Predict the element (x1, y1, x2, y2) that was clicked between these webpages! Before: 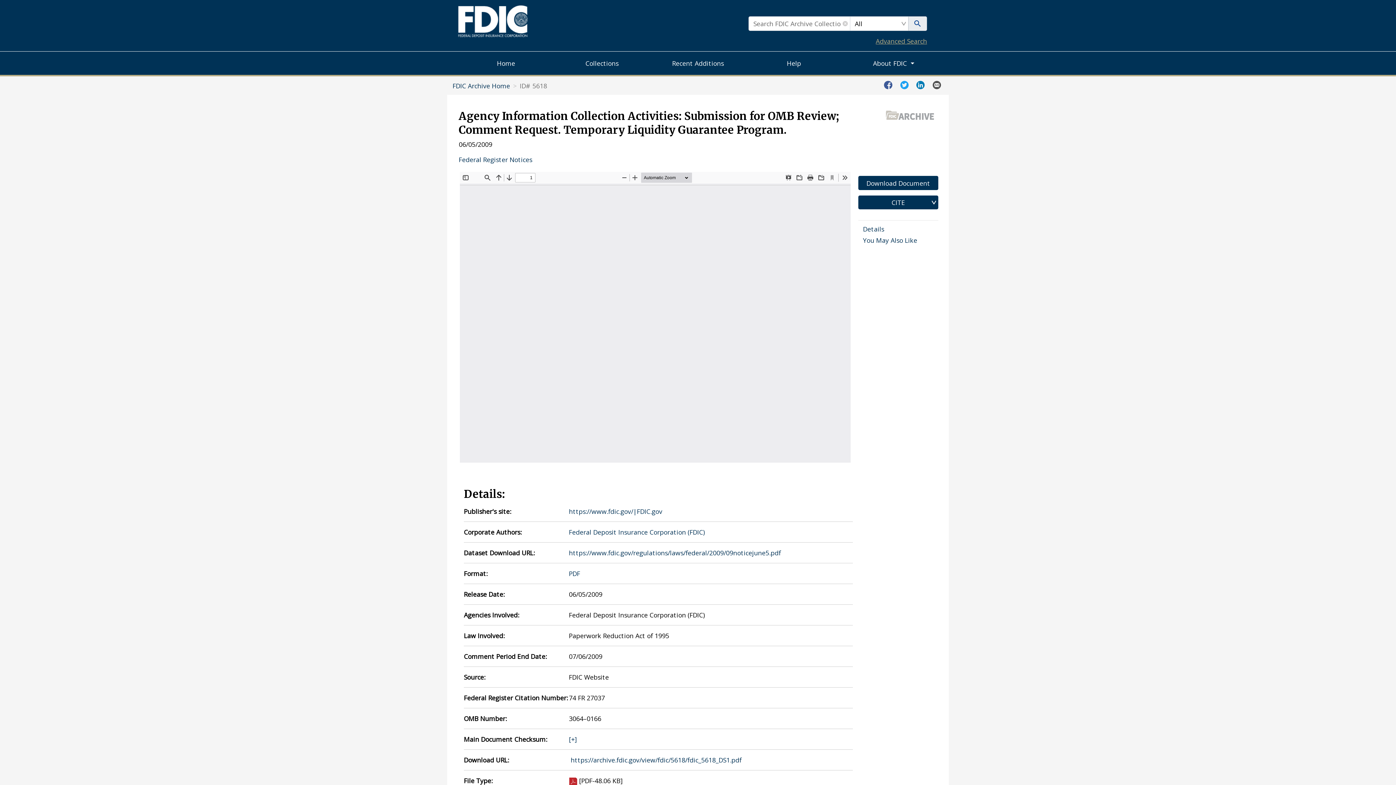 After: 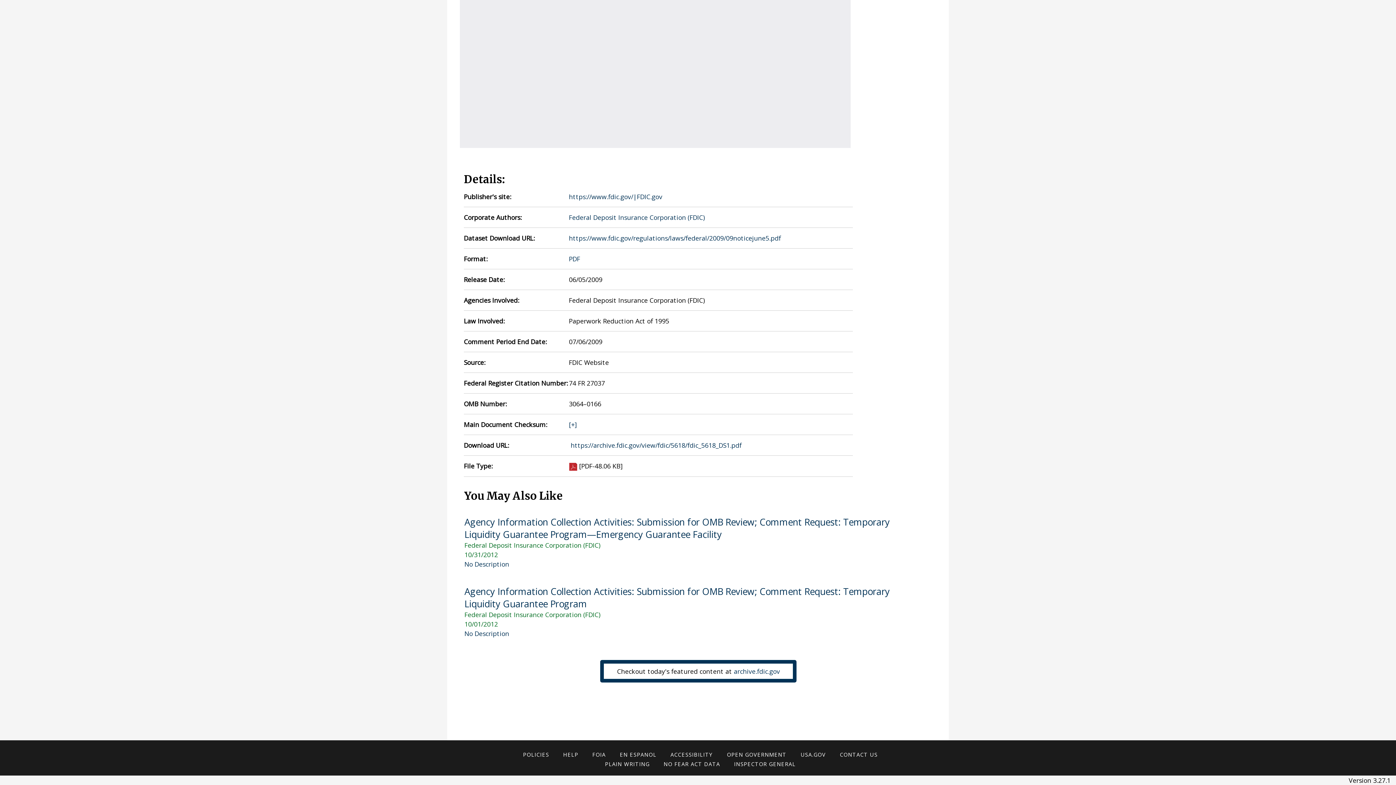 Action: label: You May Also Like bbox: (863, 234, 938, 246)